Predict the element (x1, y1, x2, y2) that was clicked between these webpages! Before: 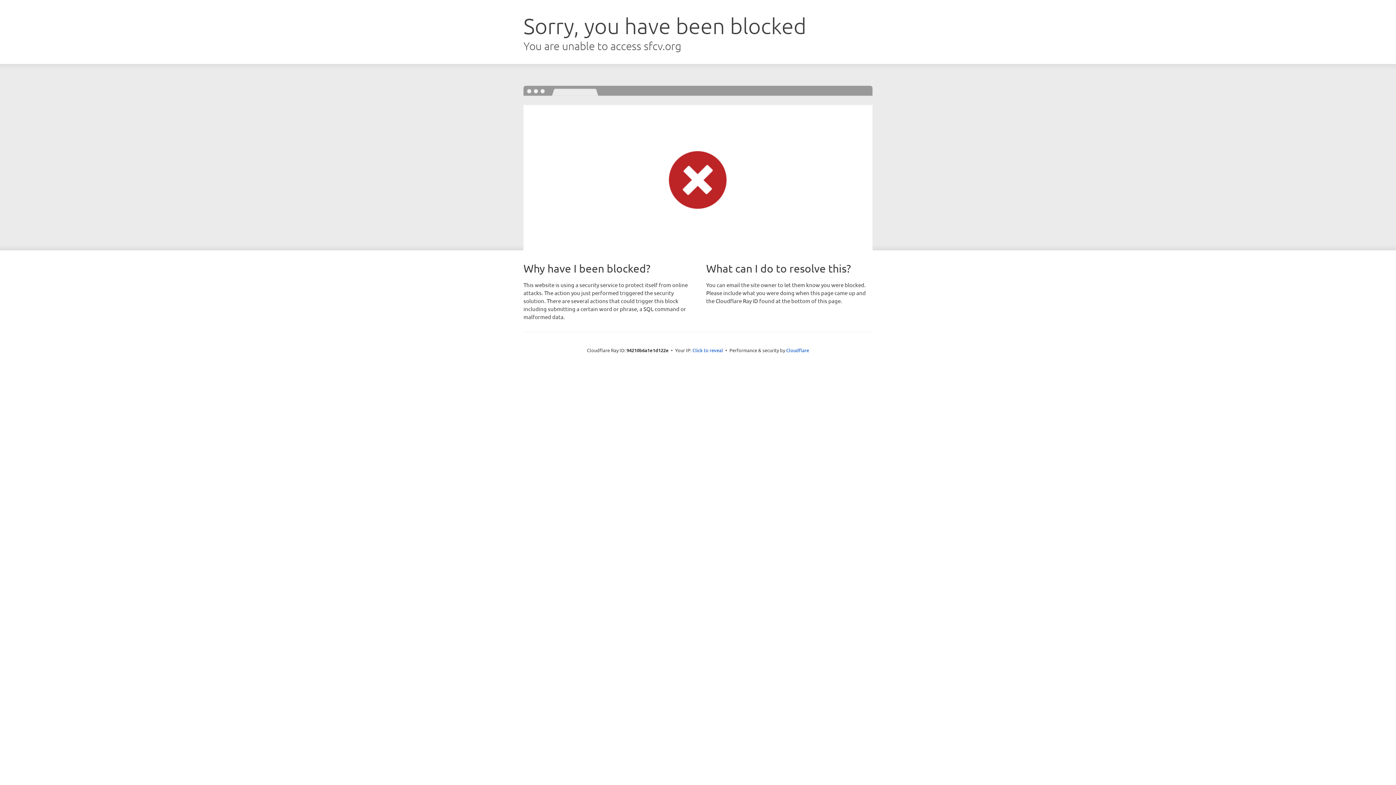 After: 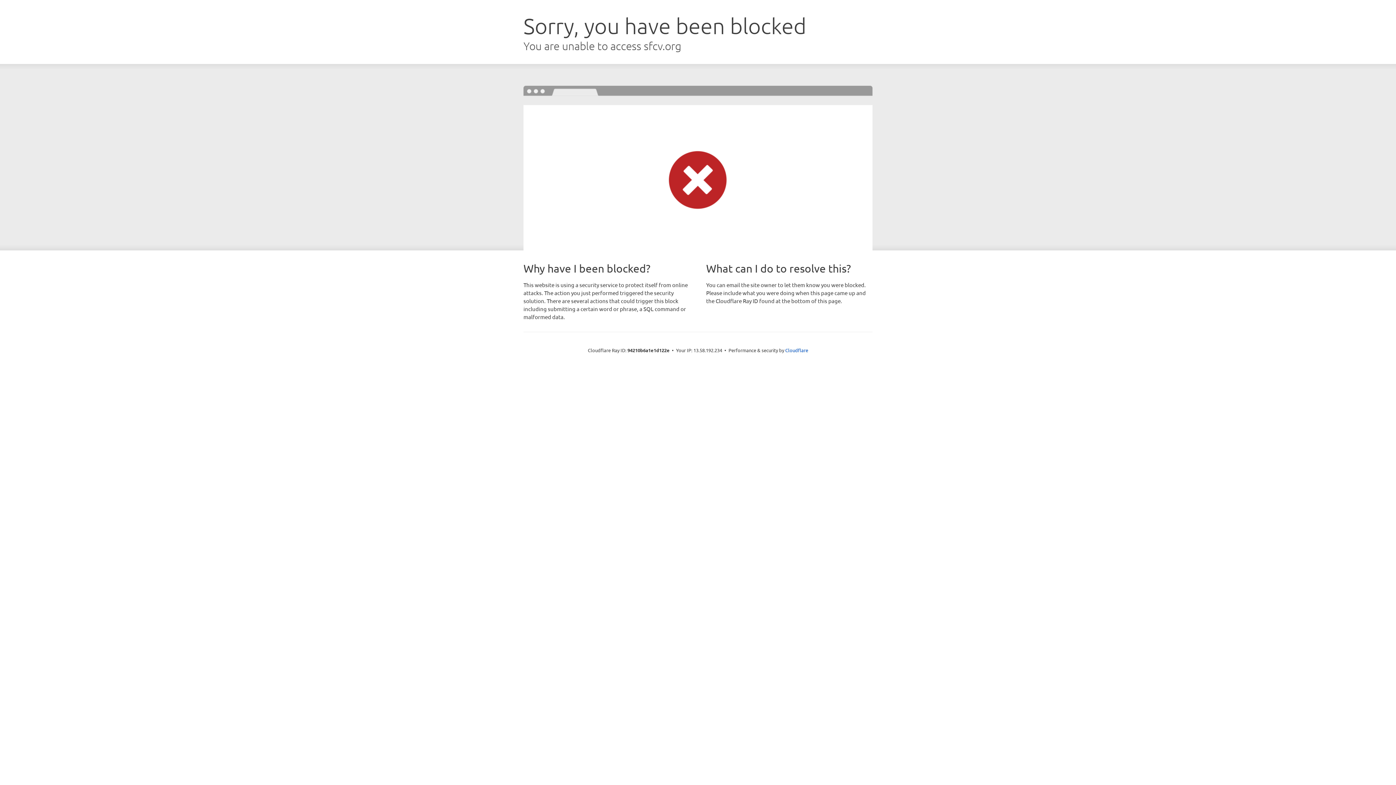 Action: label: Click to reveal bbox: (692, 346, 723, 353)